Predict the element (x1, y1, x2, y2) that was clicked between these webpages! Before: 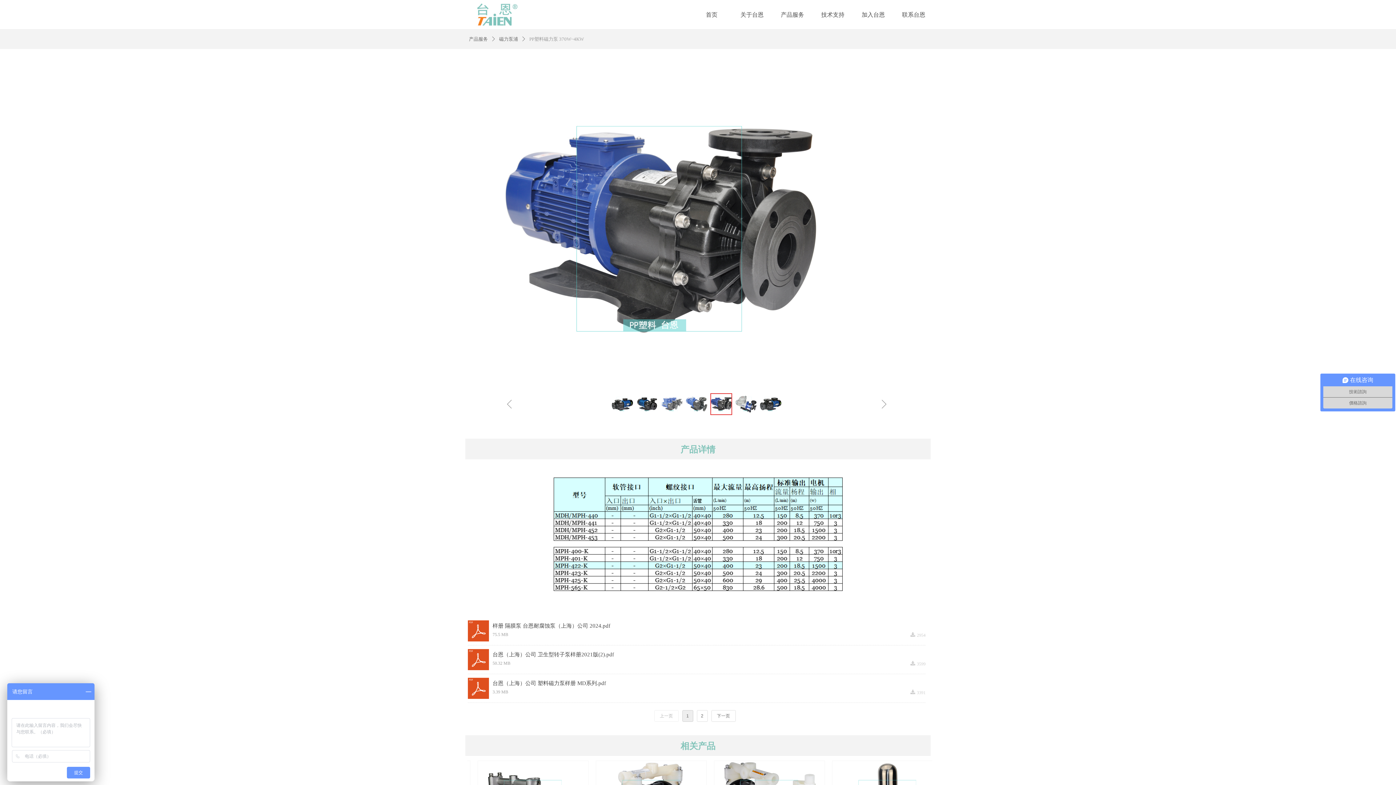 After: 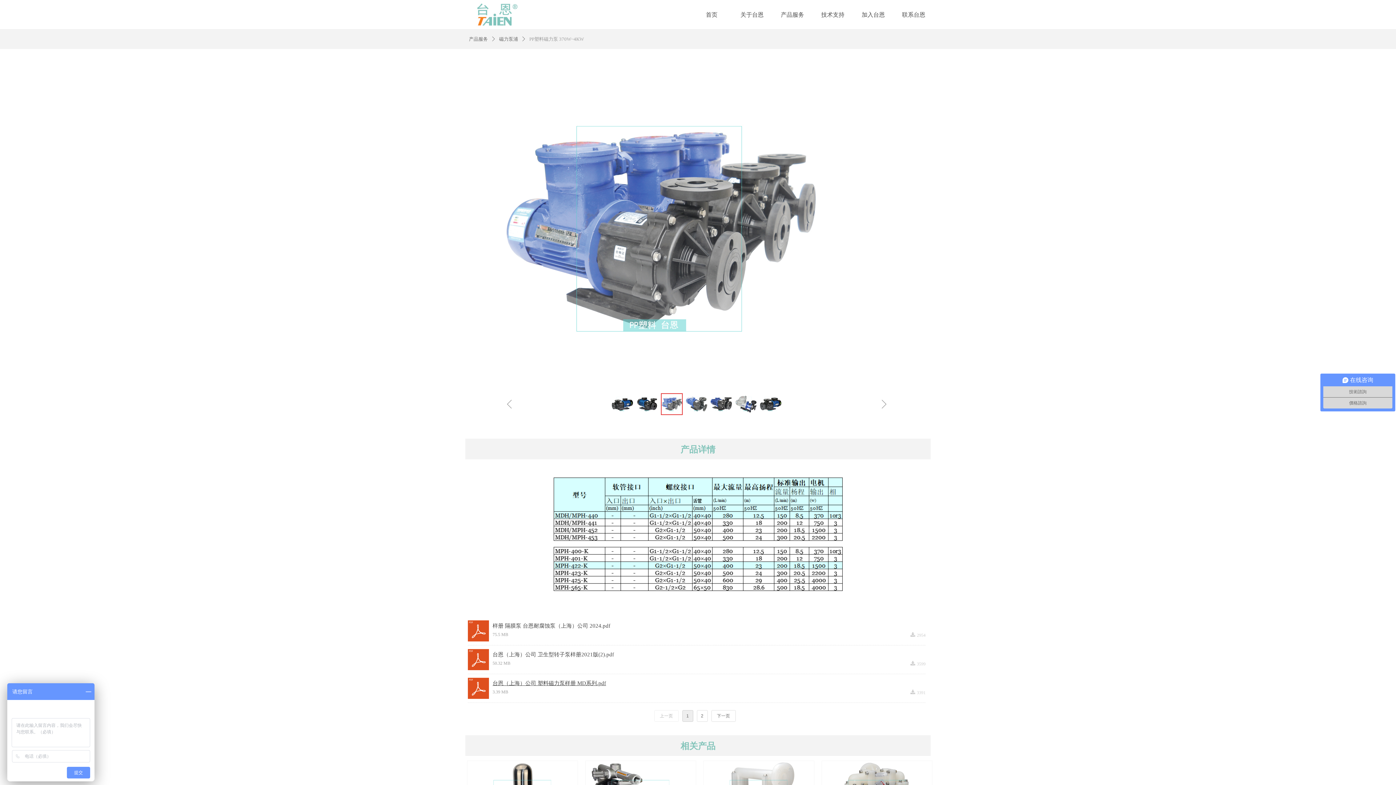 Action: label: 台恩（上海）公司 塑料磁力泵样册 MD系列.pdf bbox: (492, 678, 925, 689)